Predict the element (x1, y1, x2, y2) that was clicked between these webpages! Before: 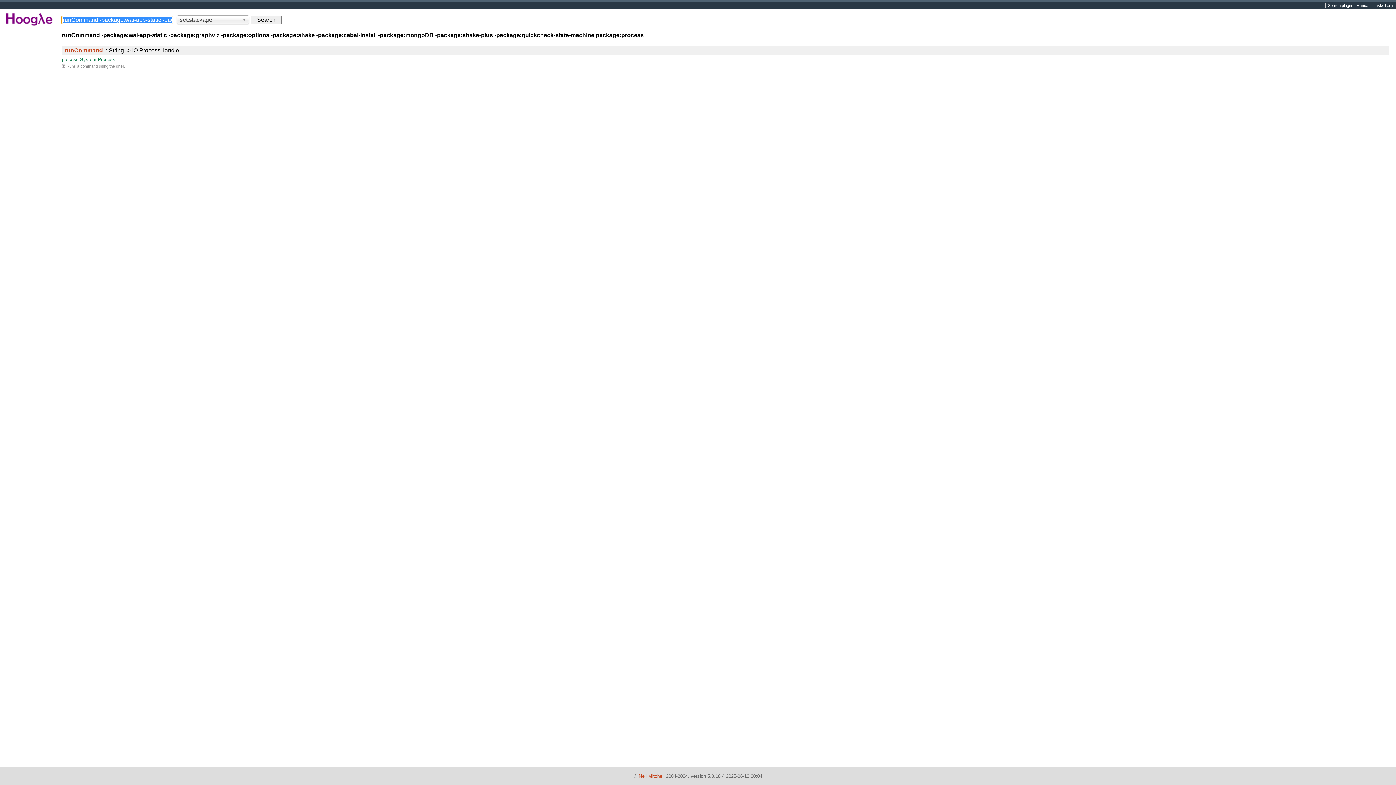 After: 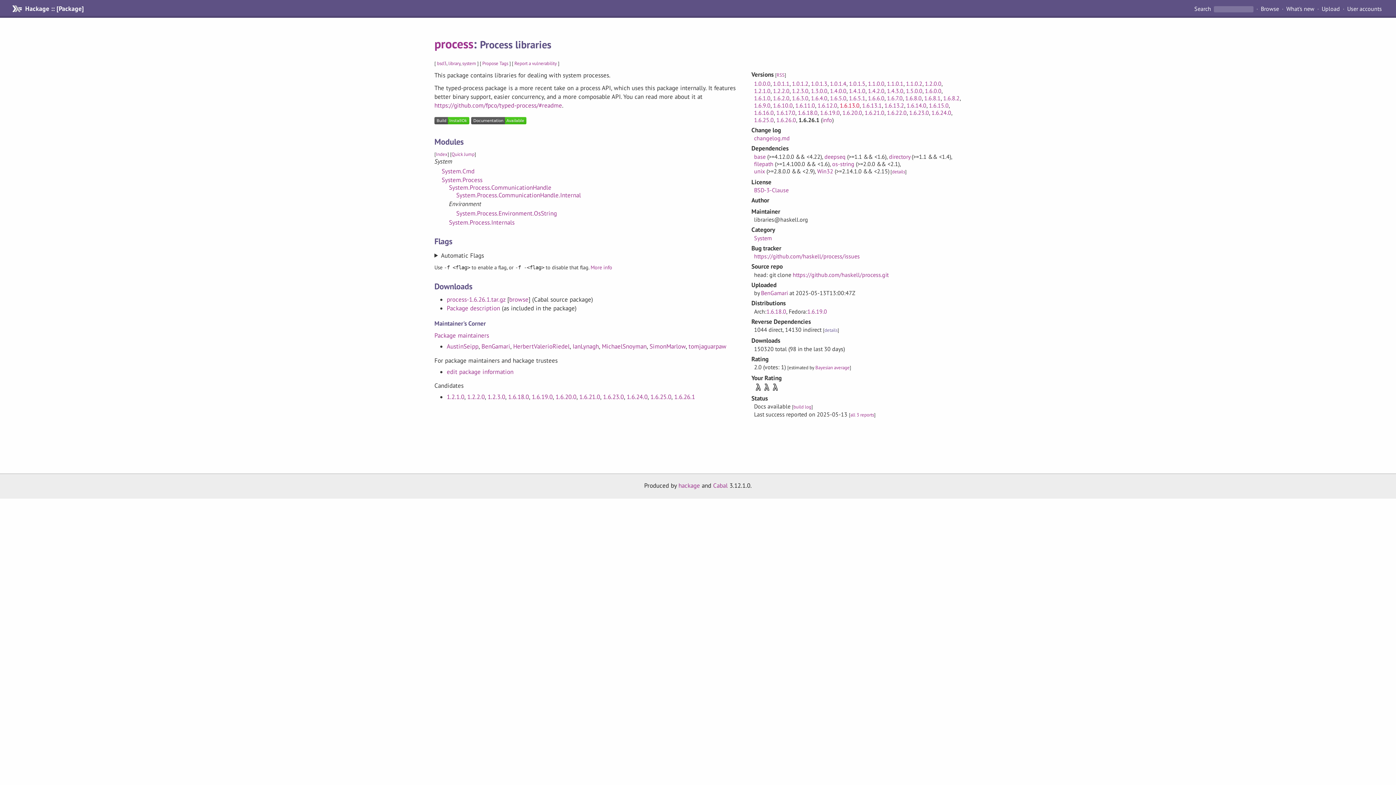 Action: label: process bbox: (61, 56, 78, 62)